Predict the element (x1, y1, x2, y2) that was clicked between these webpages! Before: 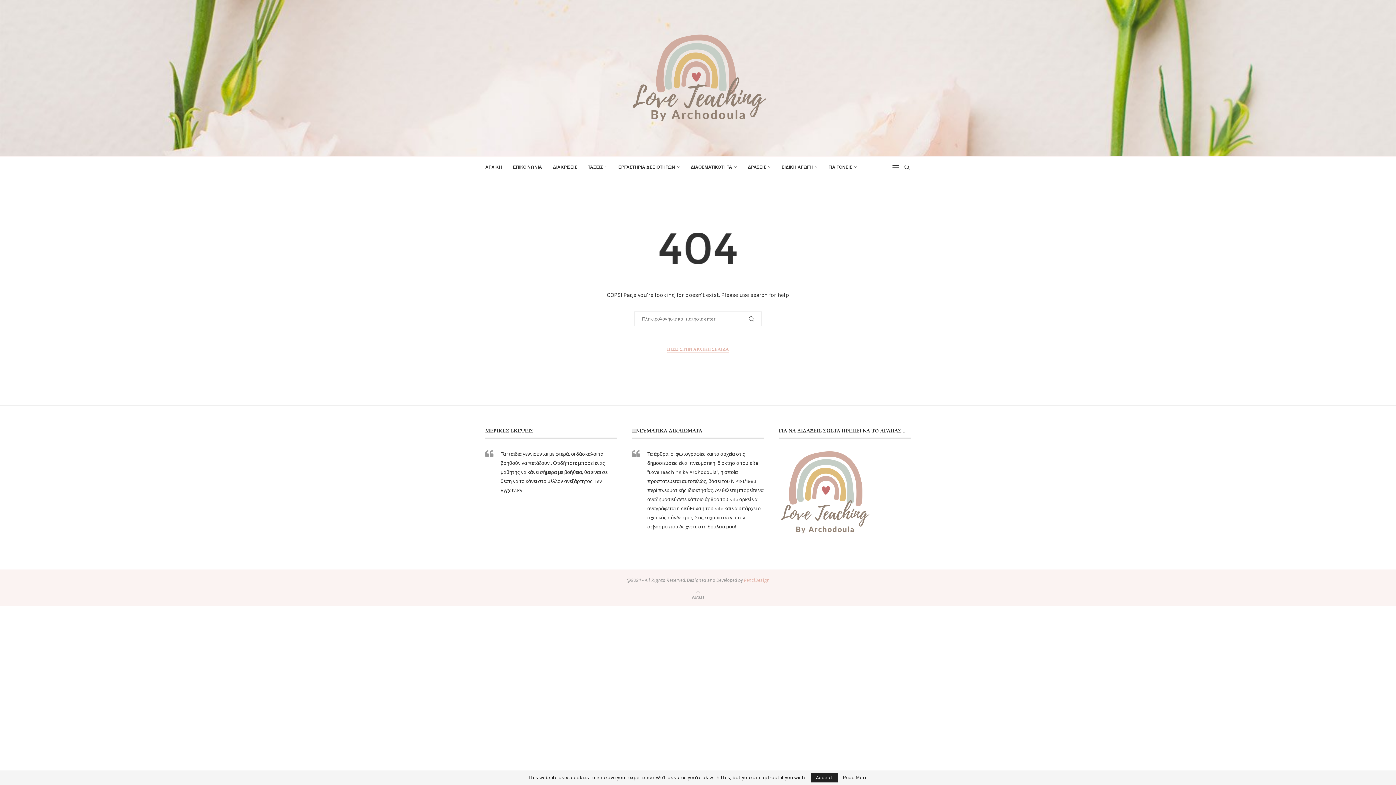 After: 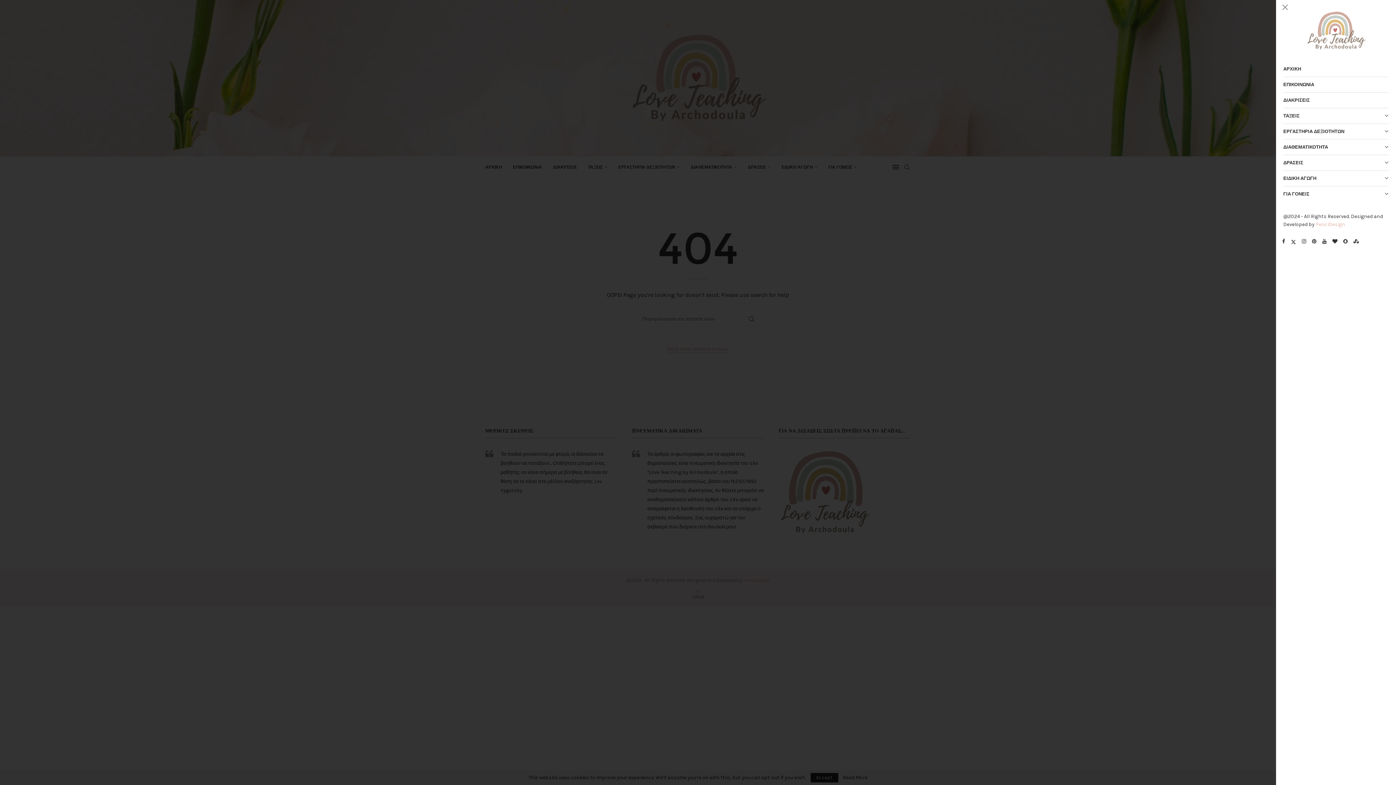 Action: bbox: (892, 156, 899, 177)